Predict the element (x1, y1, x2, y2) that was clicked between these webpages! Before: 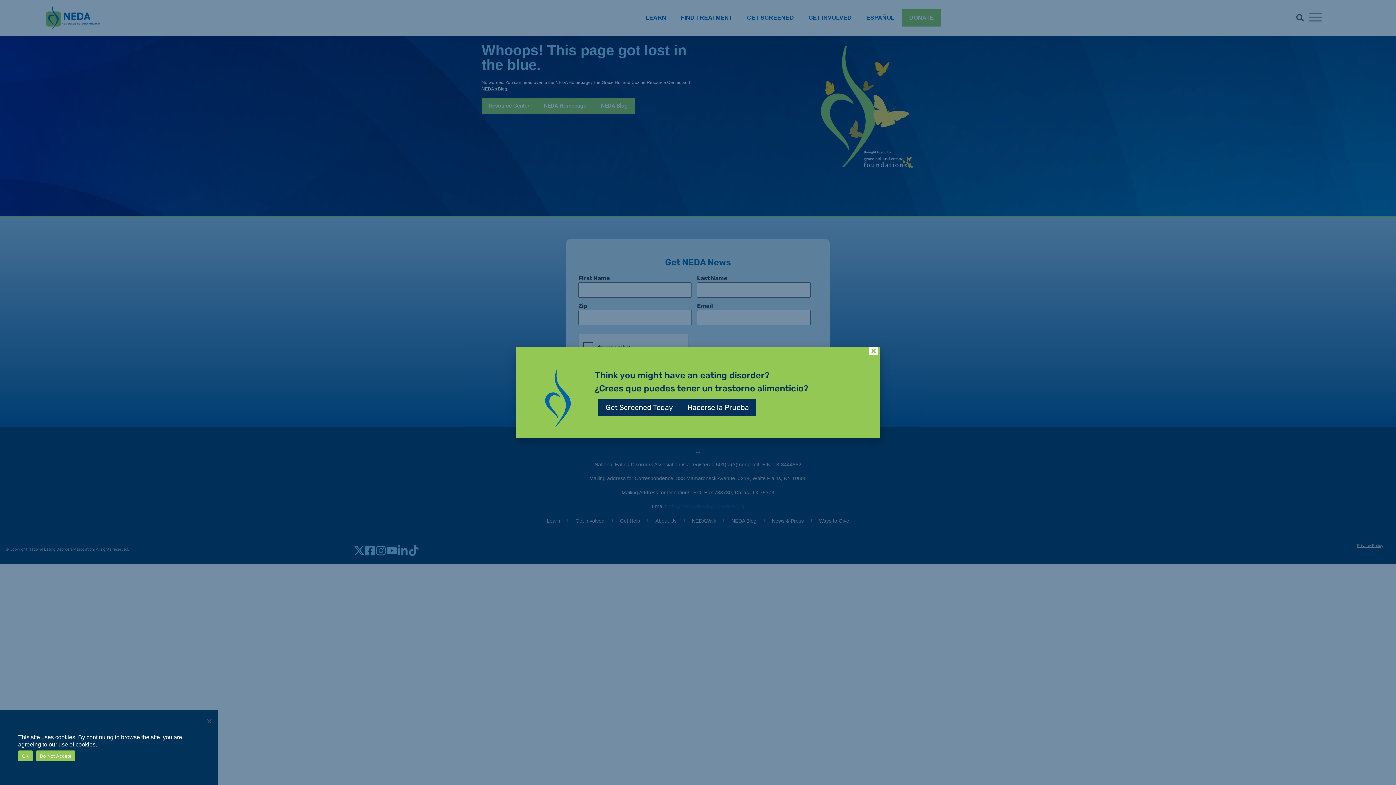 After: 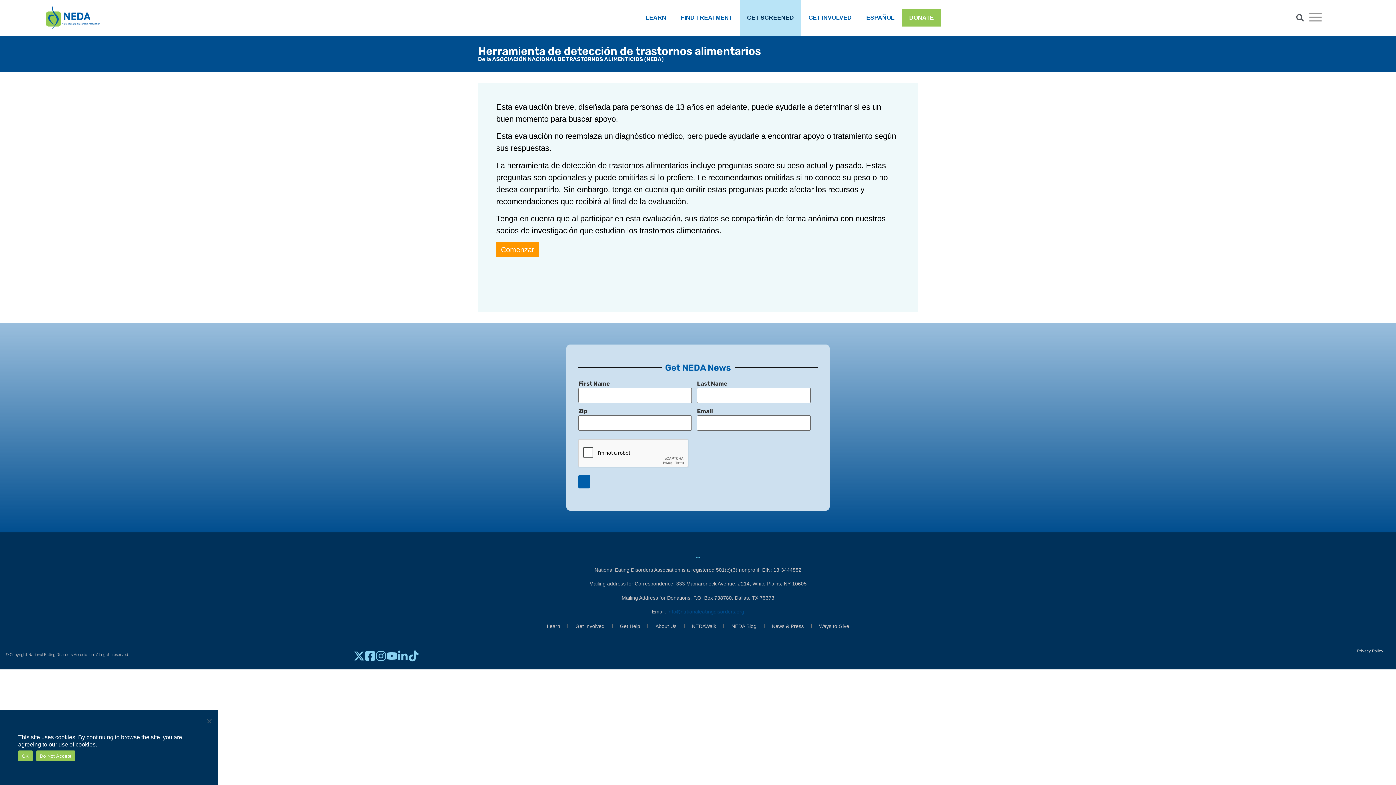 Action: bbox: (680, 398, 756, 416) label: Hacerse la Prueba